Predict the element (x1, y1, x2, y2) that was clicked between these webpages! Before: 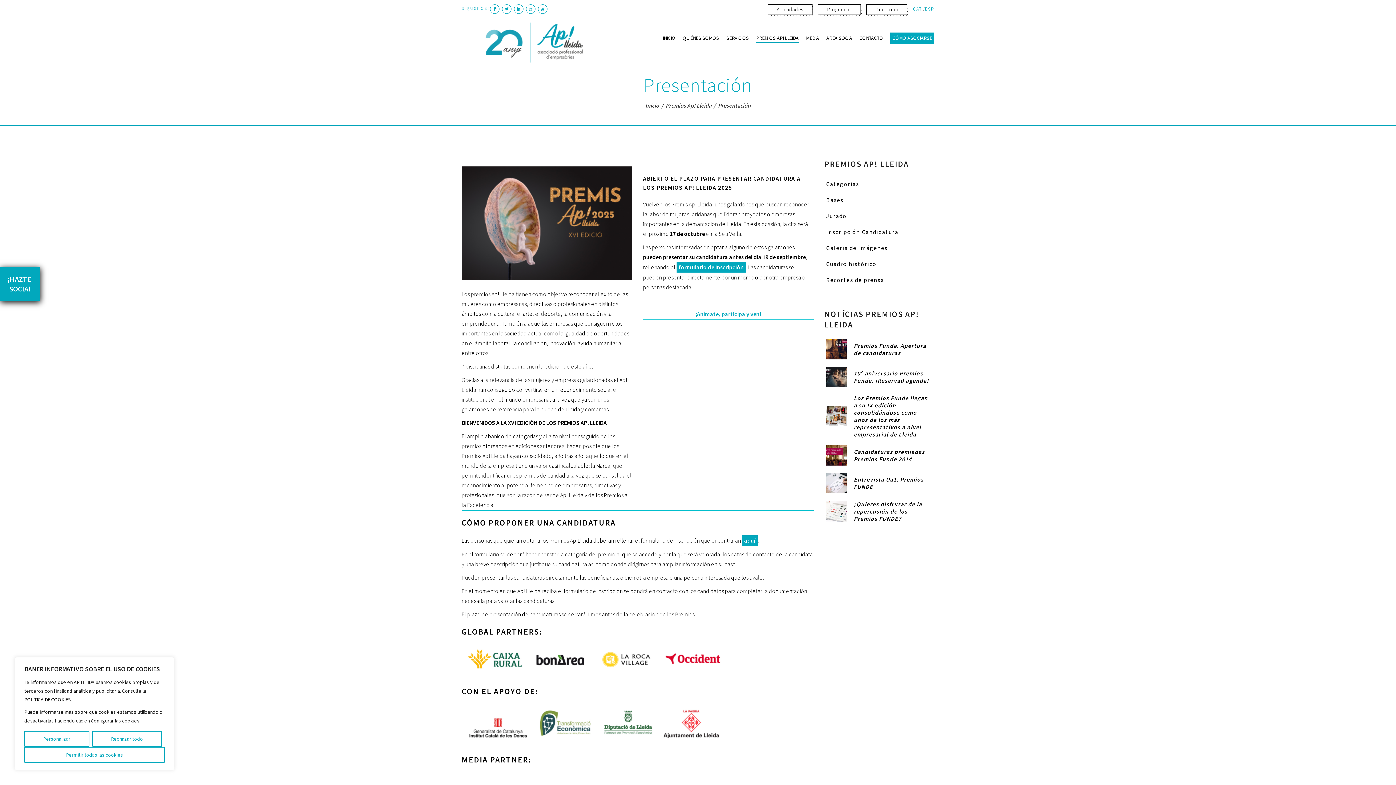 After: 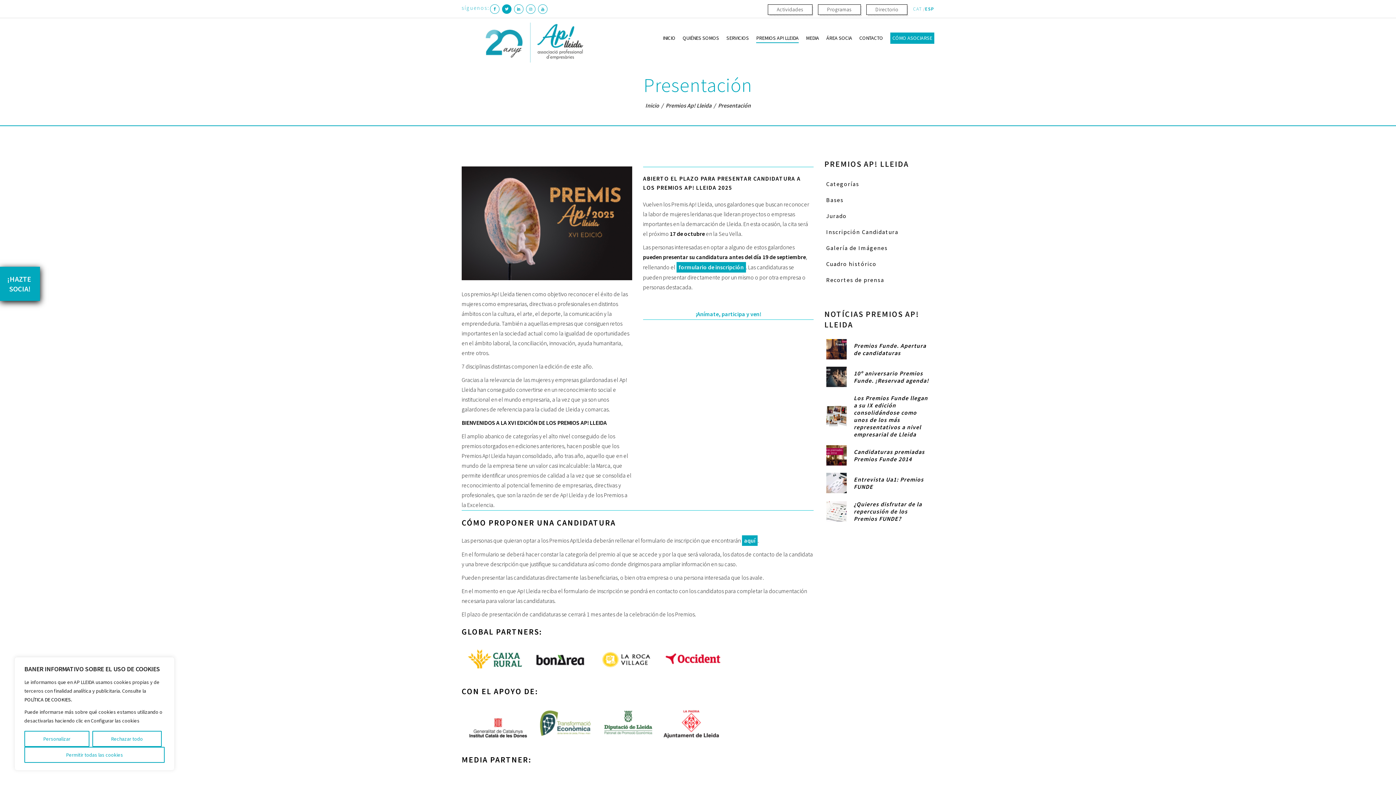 Action: bbox: (502, 4, 511, 13)